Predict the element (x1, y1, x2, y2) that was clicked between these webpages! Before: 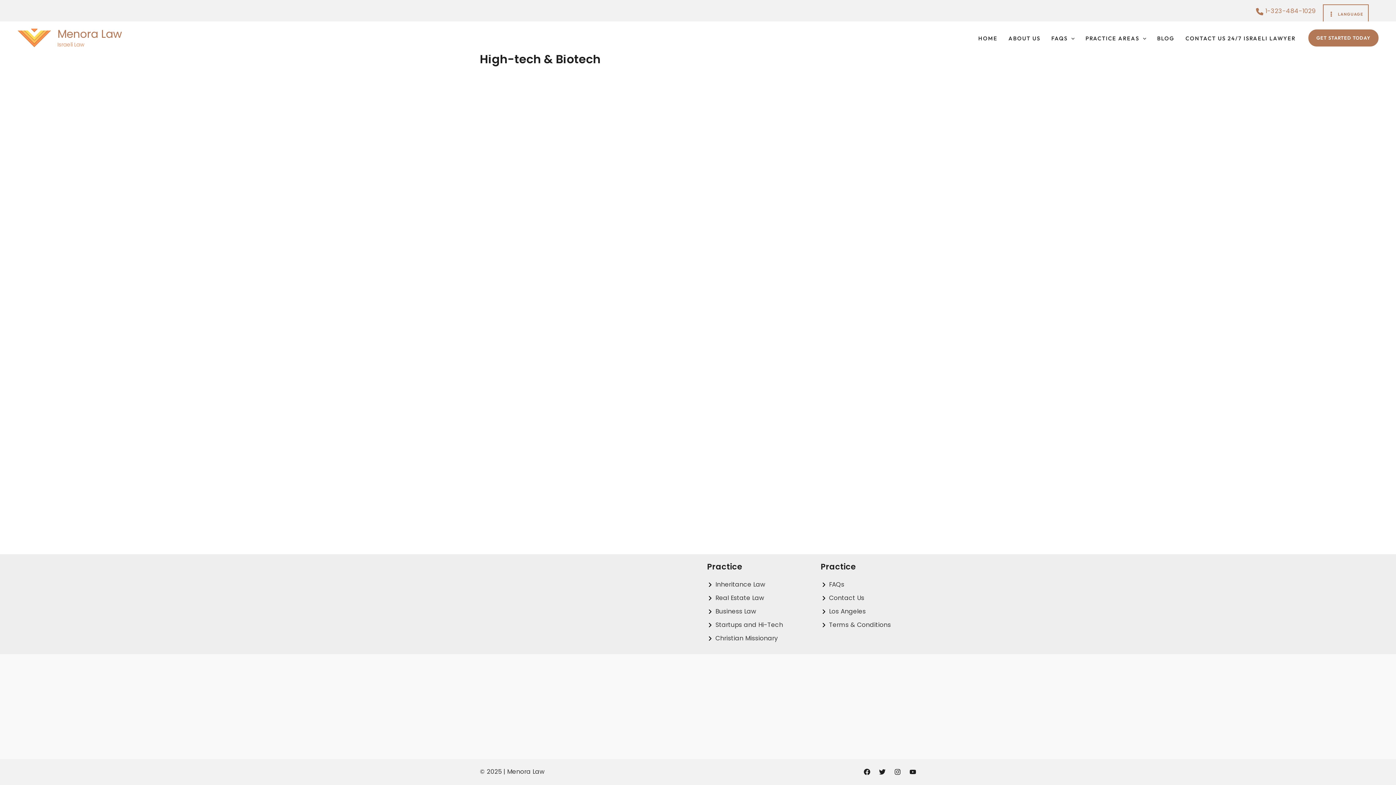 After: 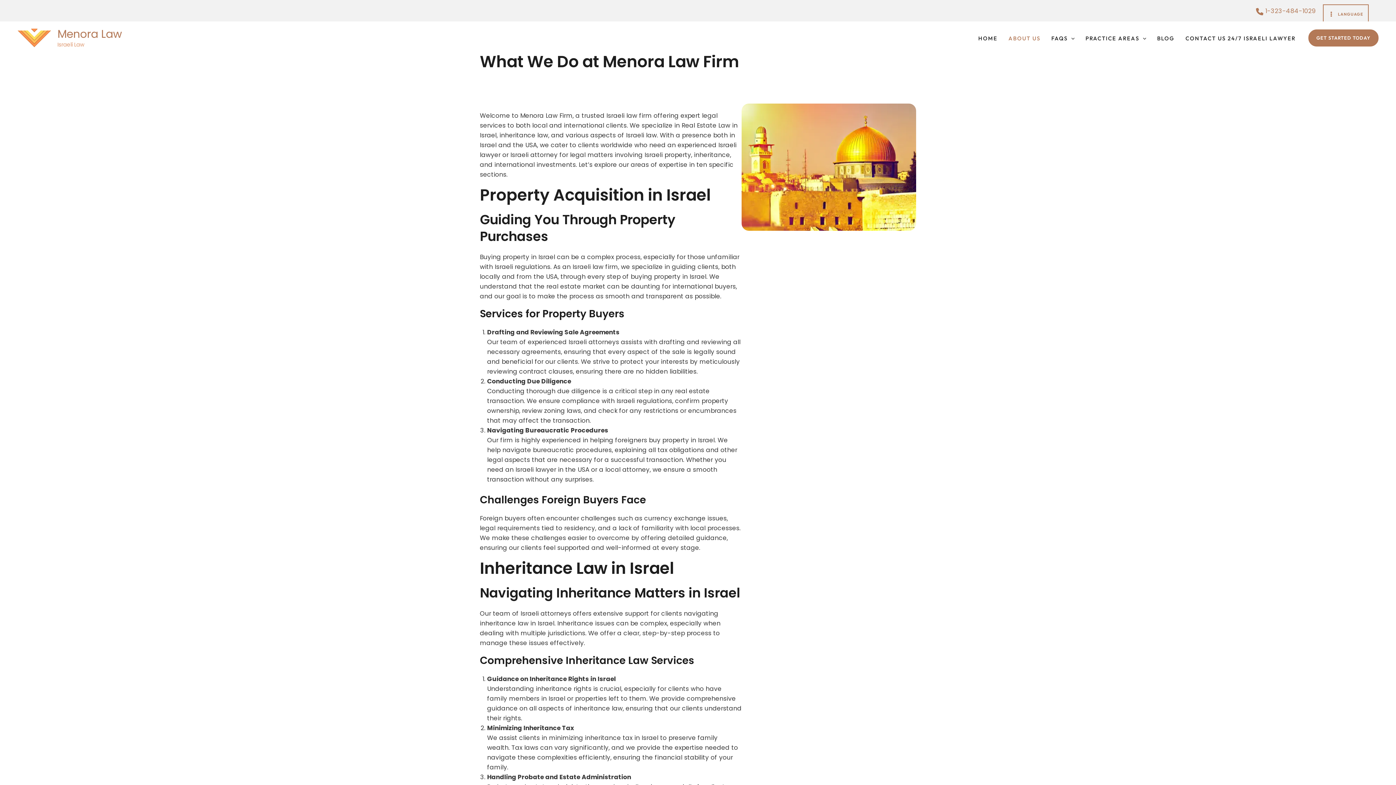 Action: bbox: (1003, 35, 1046, 41) label: ABOUT US